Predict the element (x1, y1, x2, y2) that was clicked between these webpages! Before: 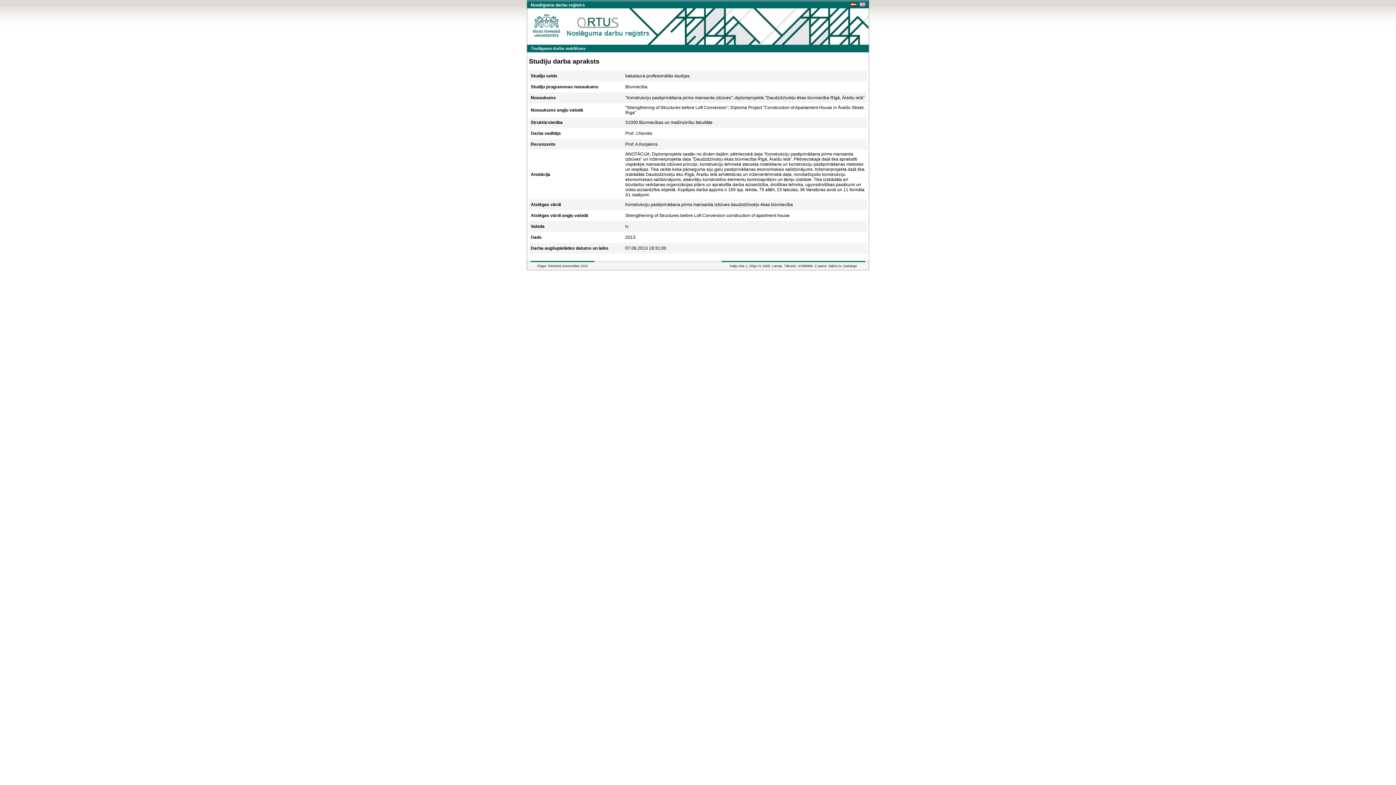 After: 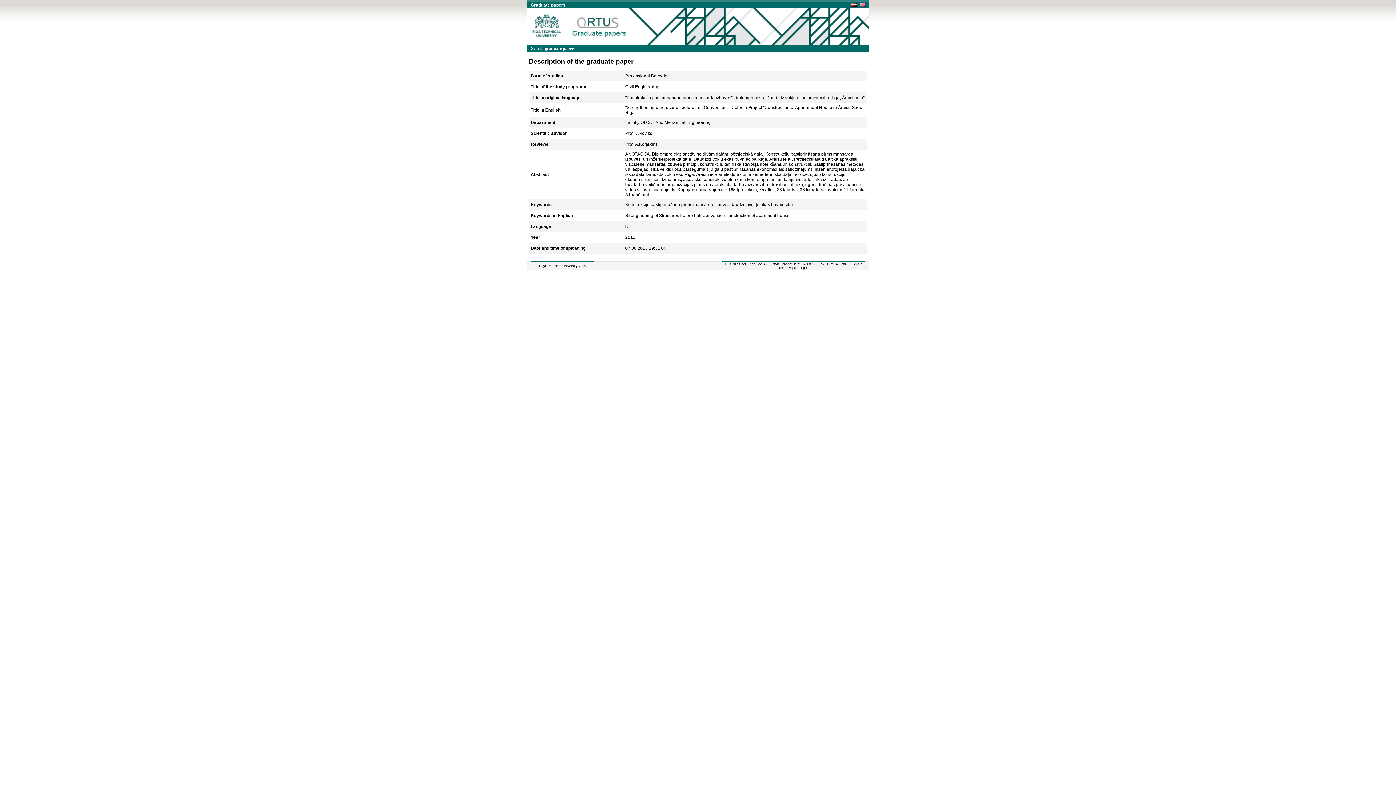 Action: bbox: (860, 2, 865, 7)